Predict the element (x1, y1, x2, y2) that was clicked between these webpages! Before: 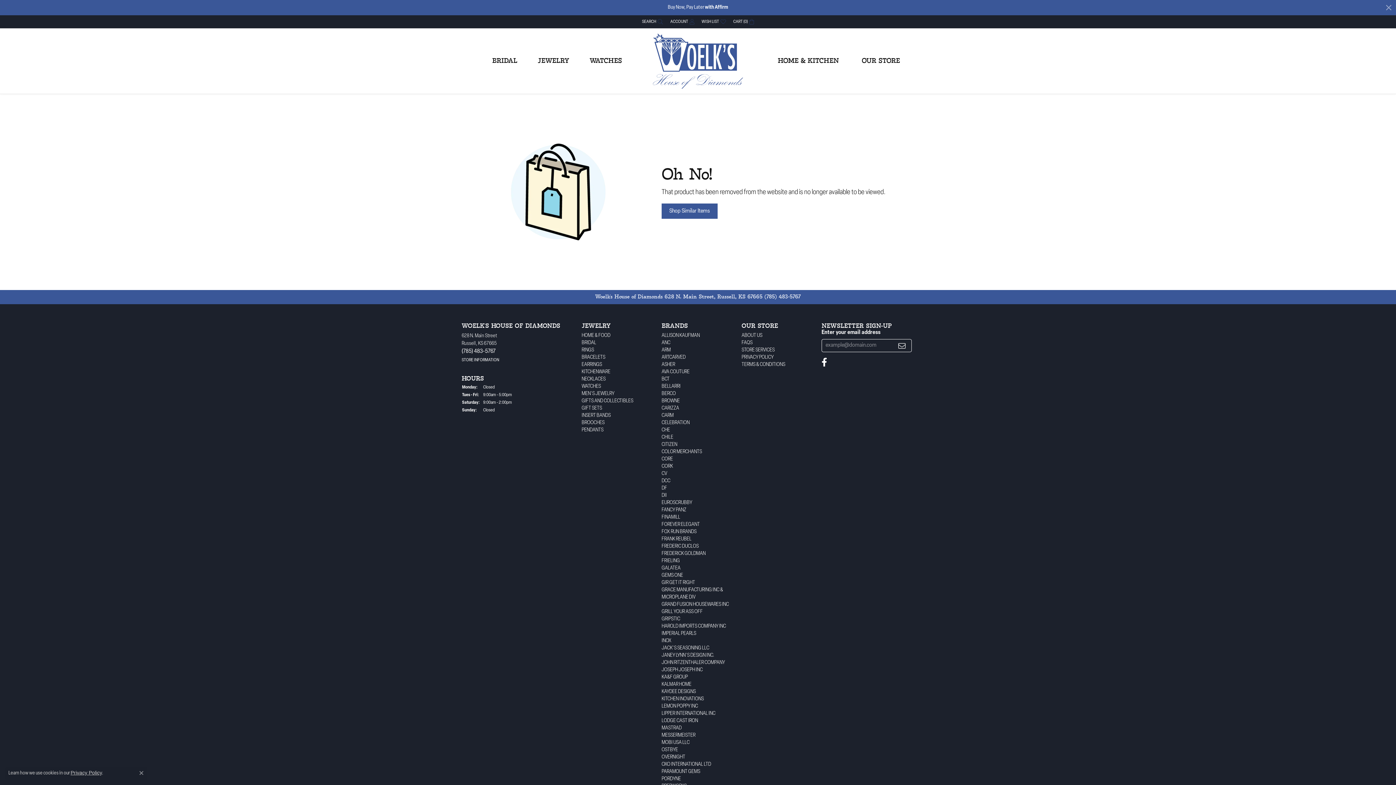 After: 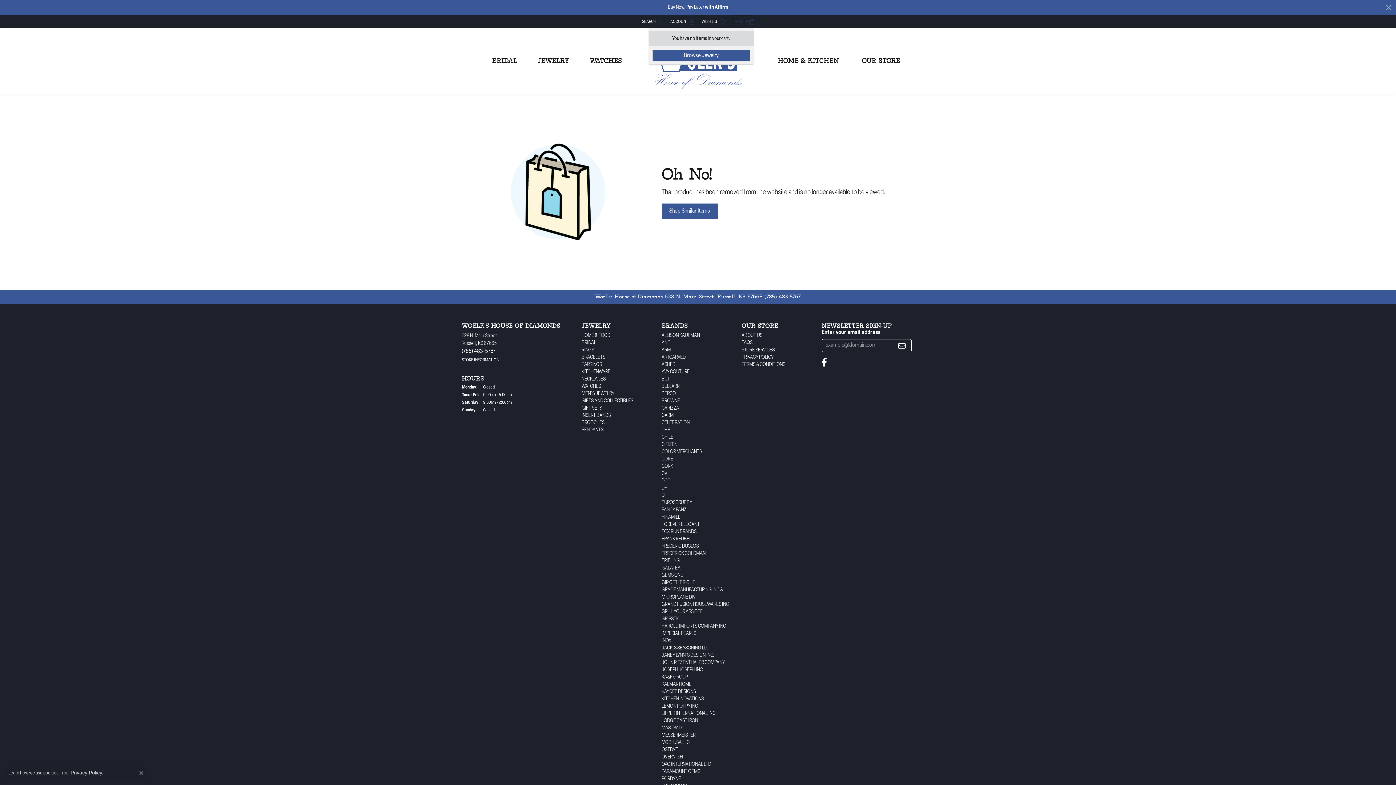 Action: bbox: (733, 15, 754, 28) label: My Shopping Cart